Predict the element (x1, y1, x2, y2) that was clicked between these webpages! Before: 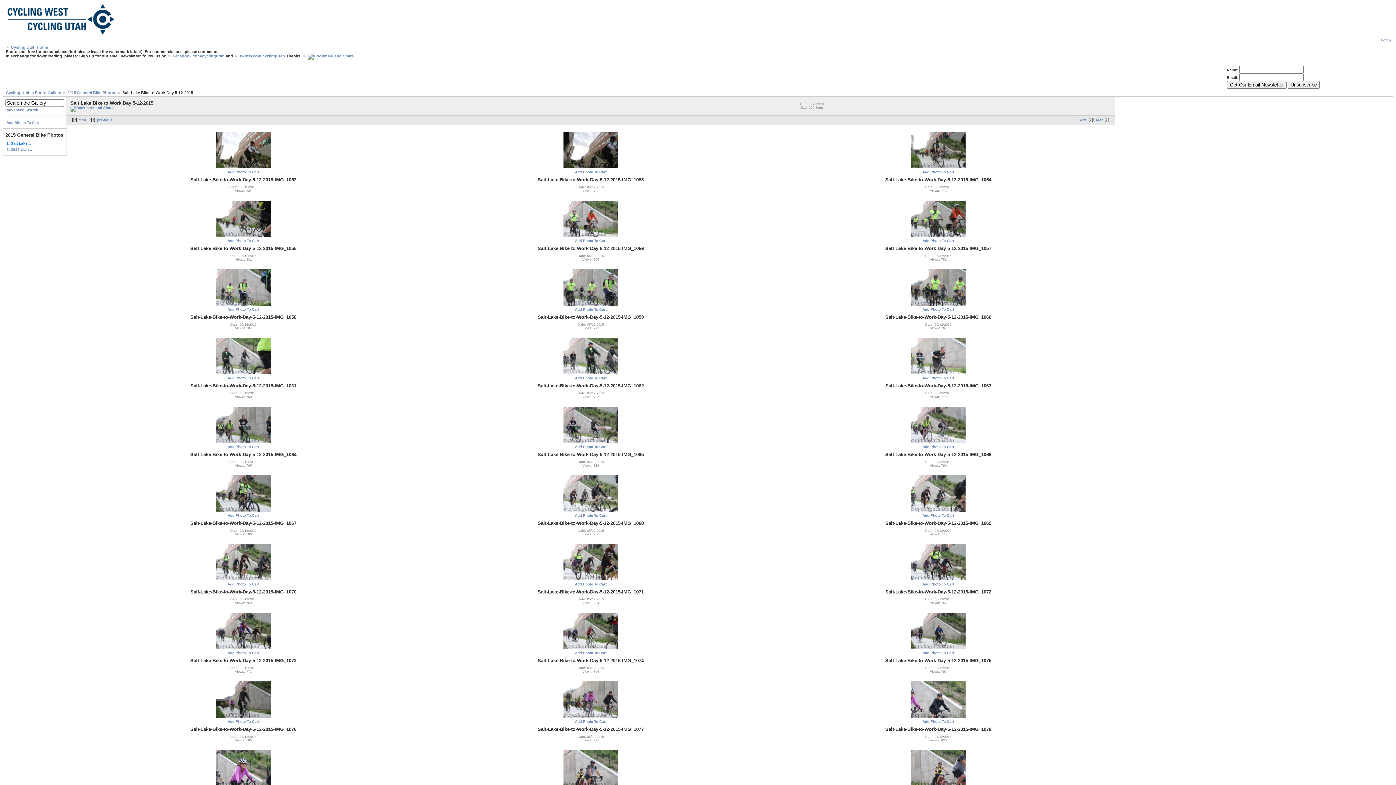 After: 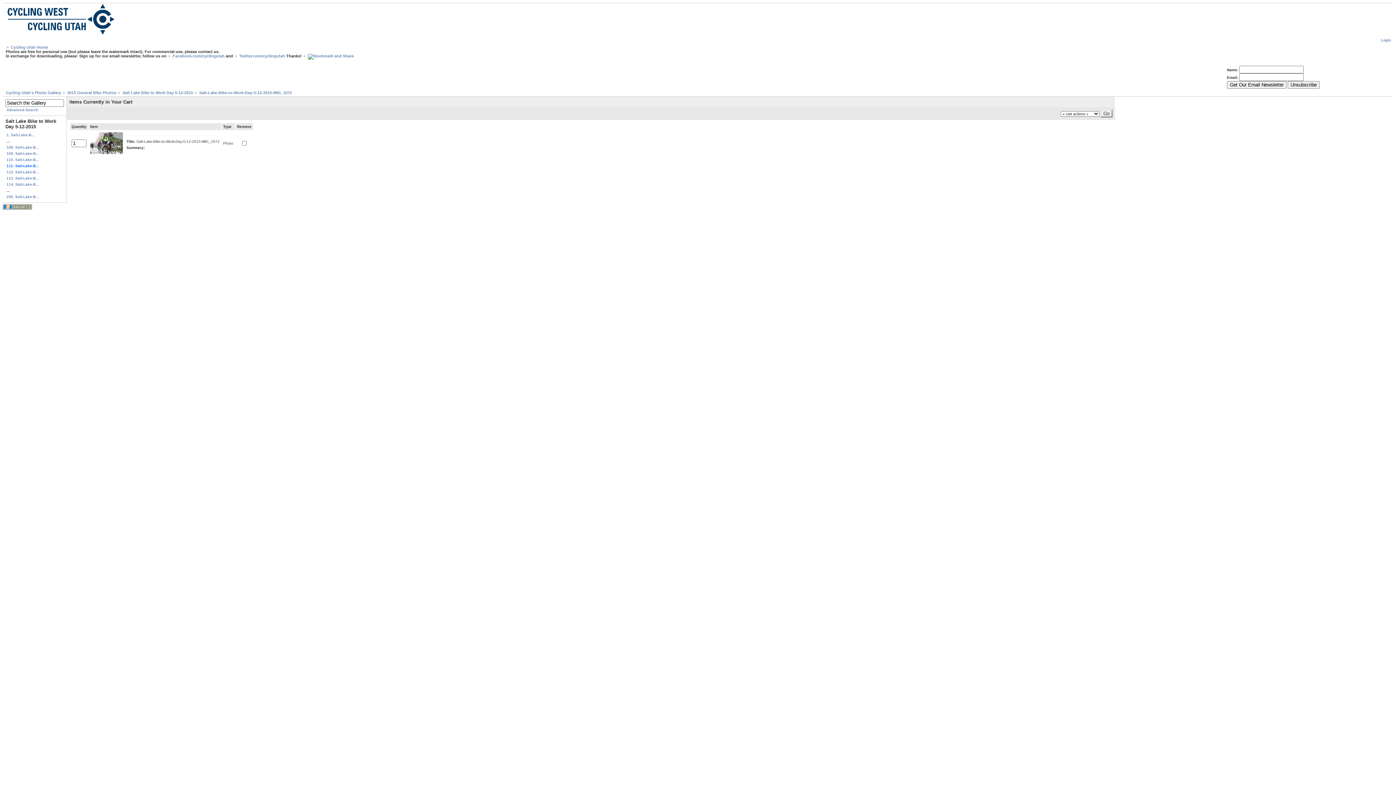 Action: label: Add Photo To Cart bbox: (921, 581, 955, 587)